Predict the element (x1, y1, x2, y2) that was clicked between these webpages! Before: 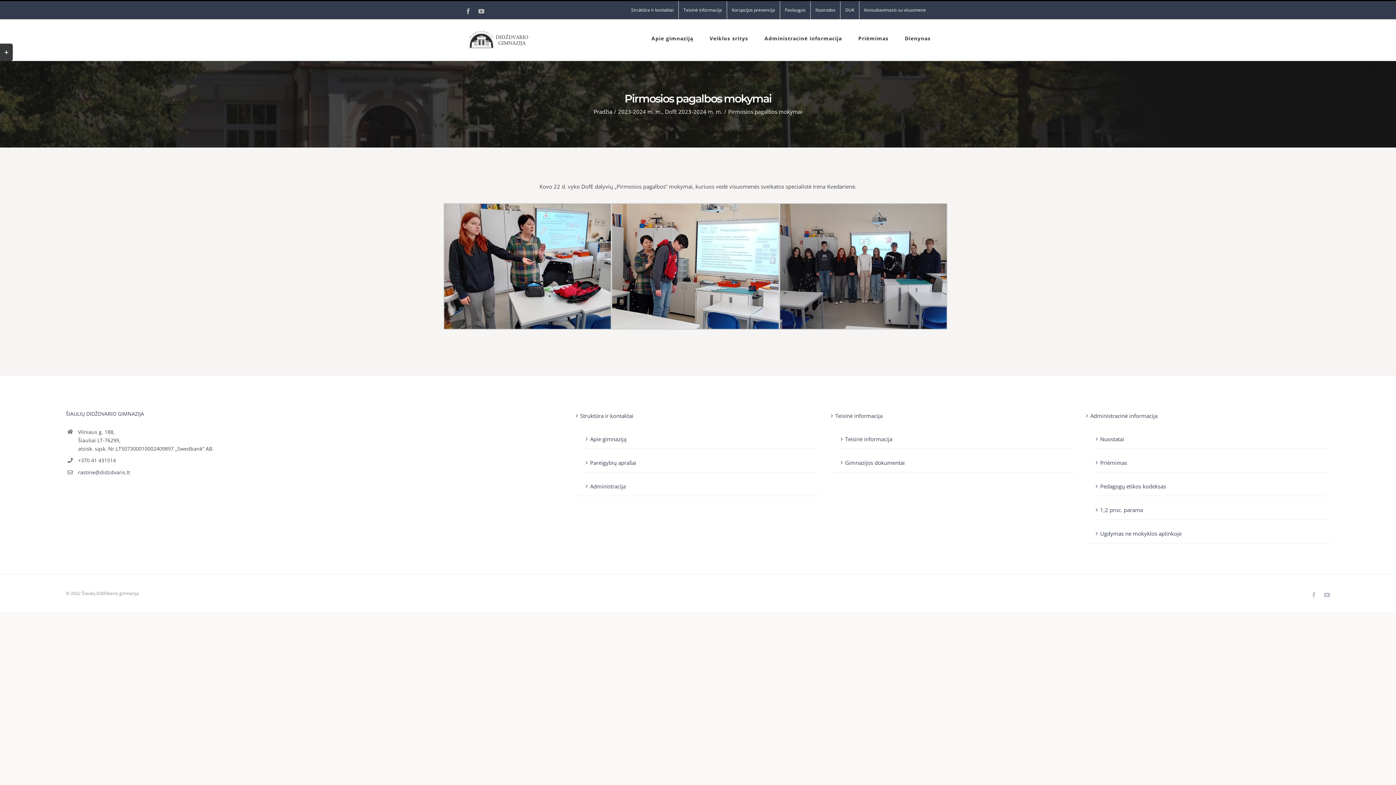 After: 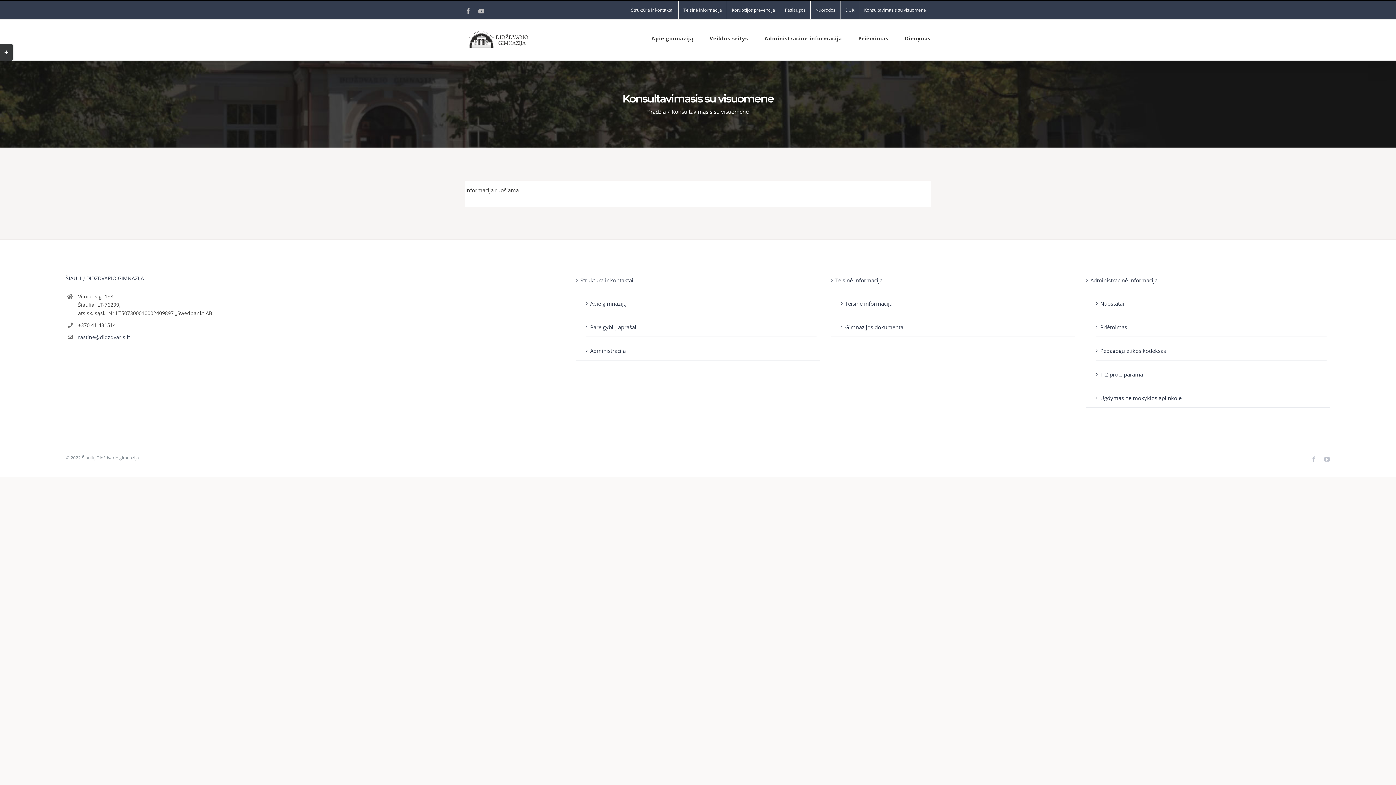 Action: label: Konsultavimasis su visuomene bbox: (859, 1, 930, 19)